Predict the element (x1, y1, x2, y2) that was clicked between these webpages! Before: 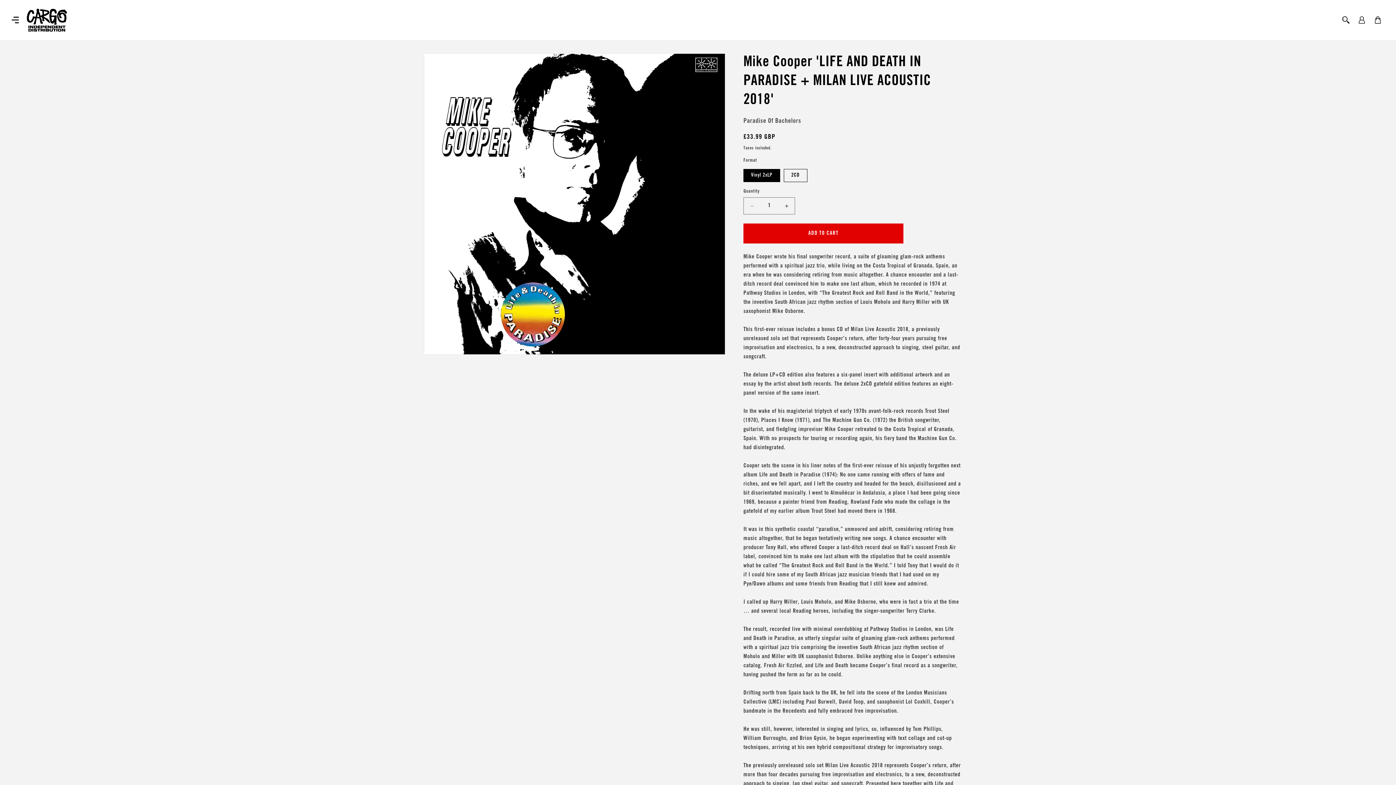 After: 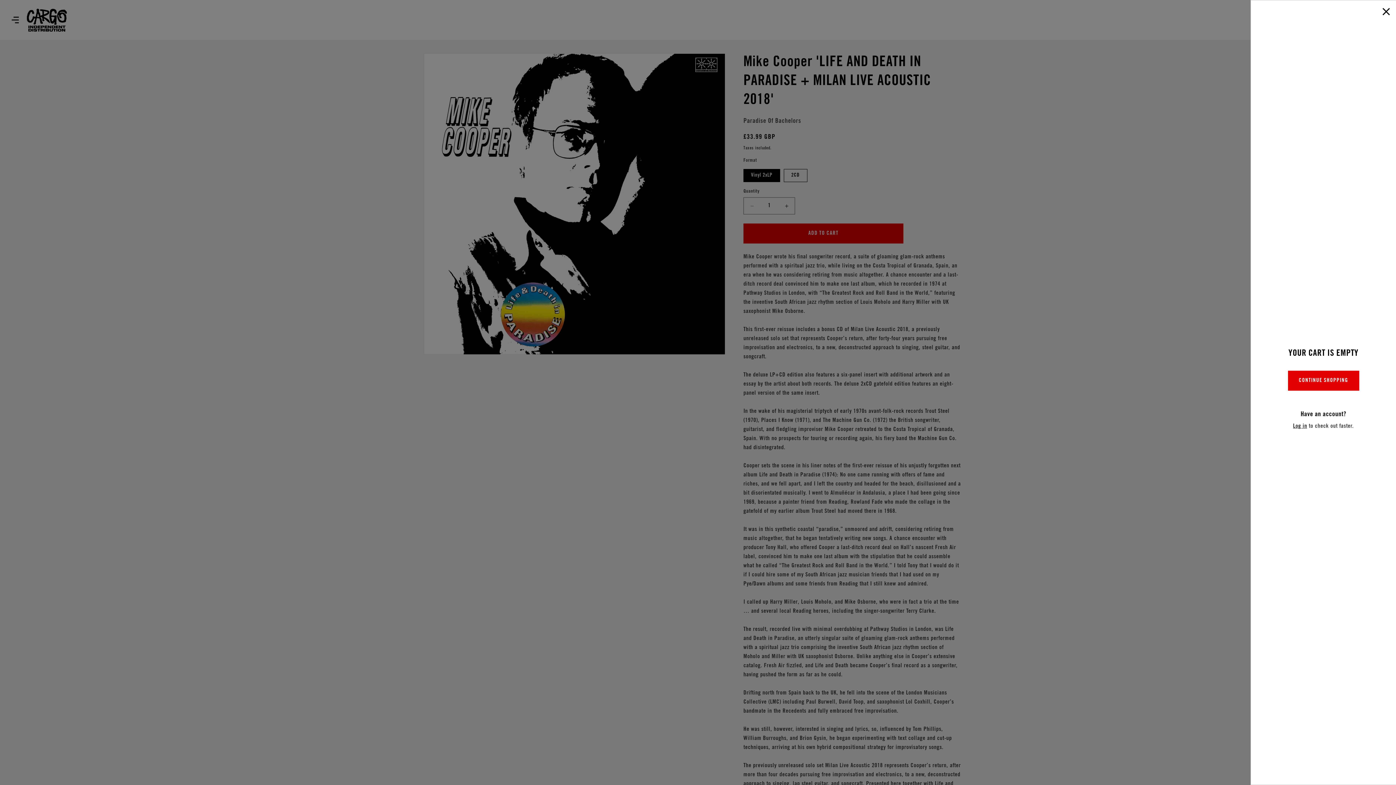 Action: label: Cart bbox: (1370, 12, 1386, 28)